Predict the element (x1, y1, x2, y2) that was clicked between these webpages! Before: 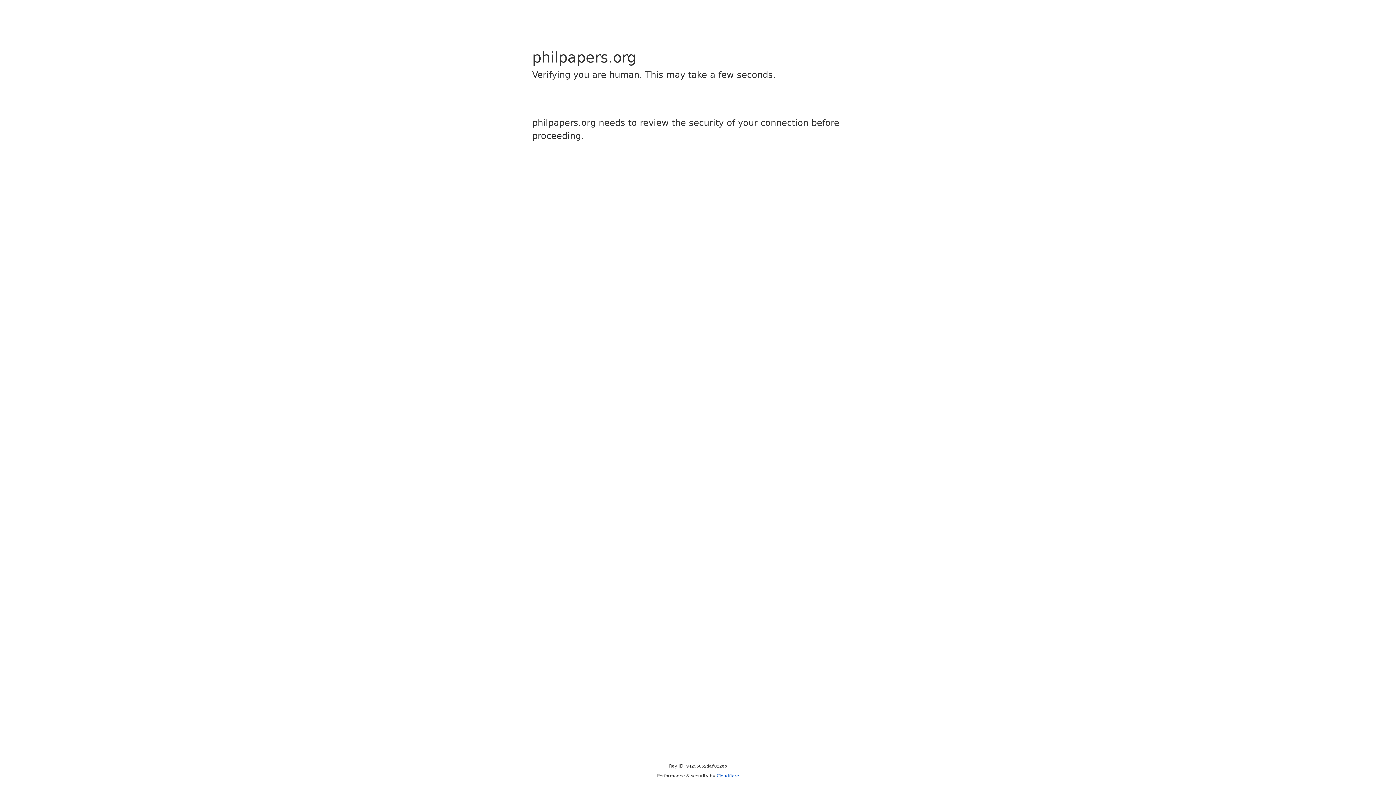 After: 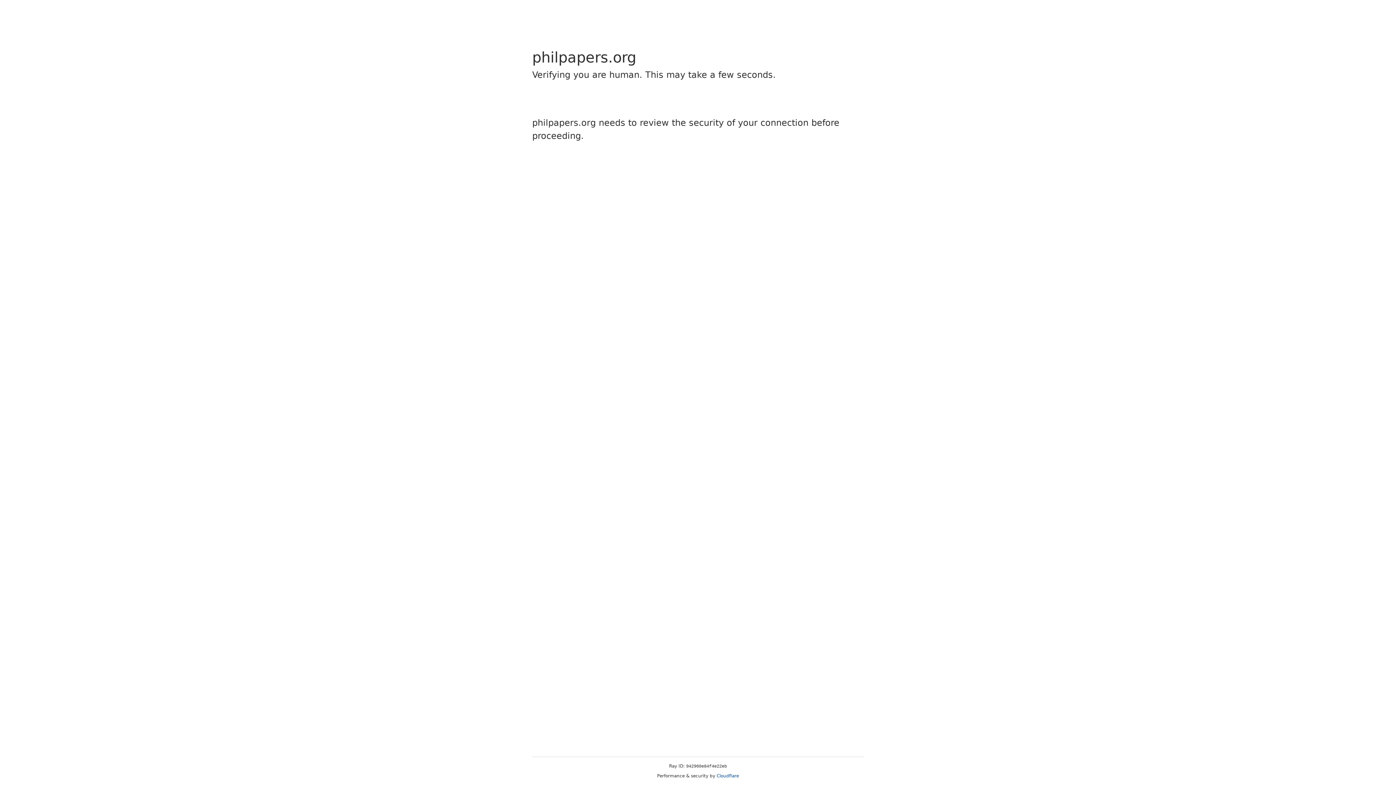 Action: label: Cloudflare bbox: (716, 773, 739, 778)